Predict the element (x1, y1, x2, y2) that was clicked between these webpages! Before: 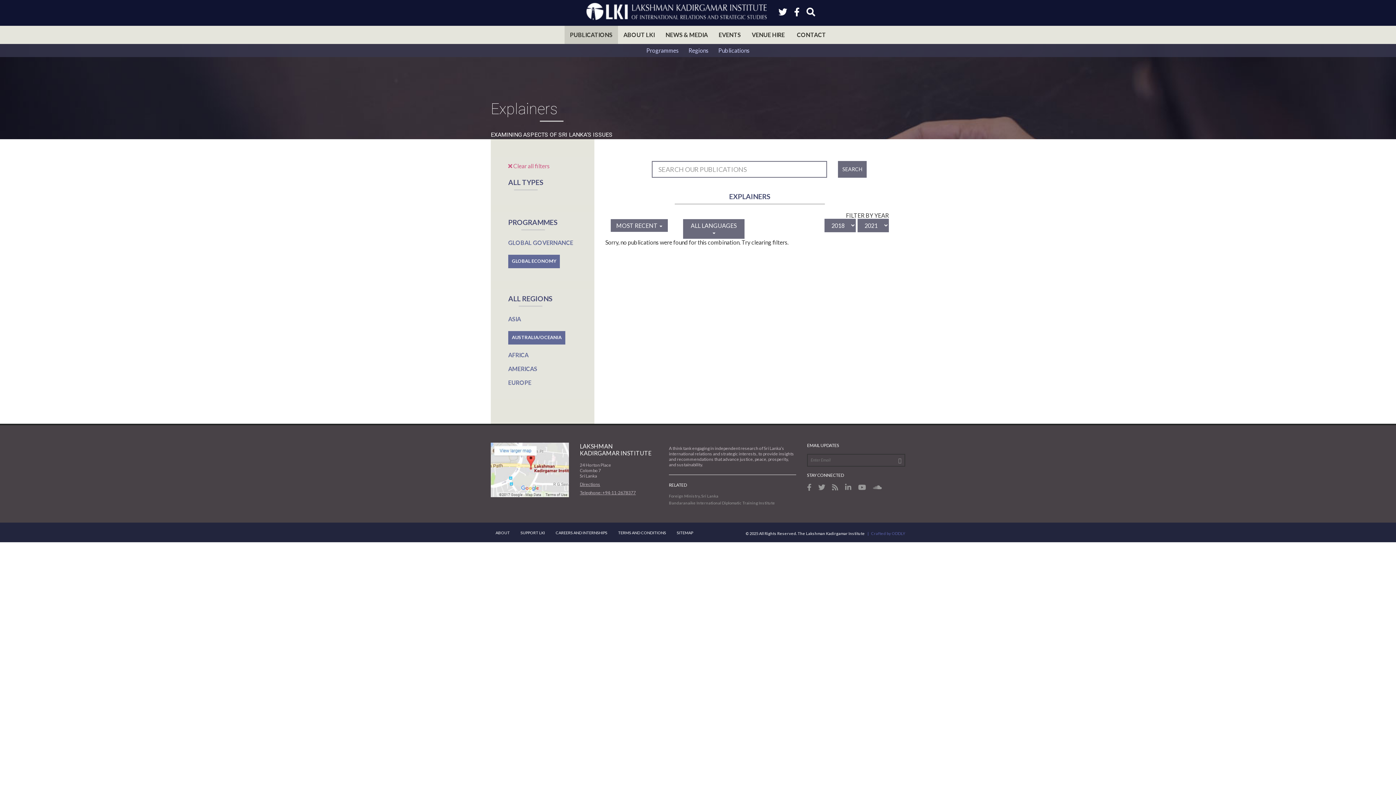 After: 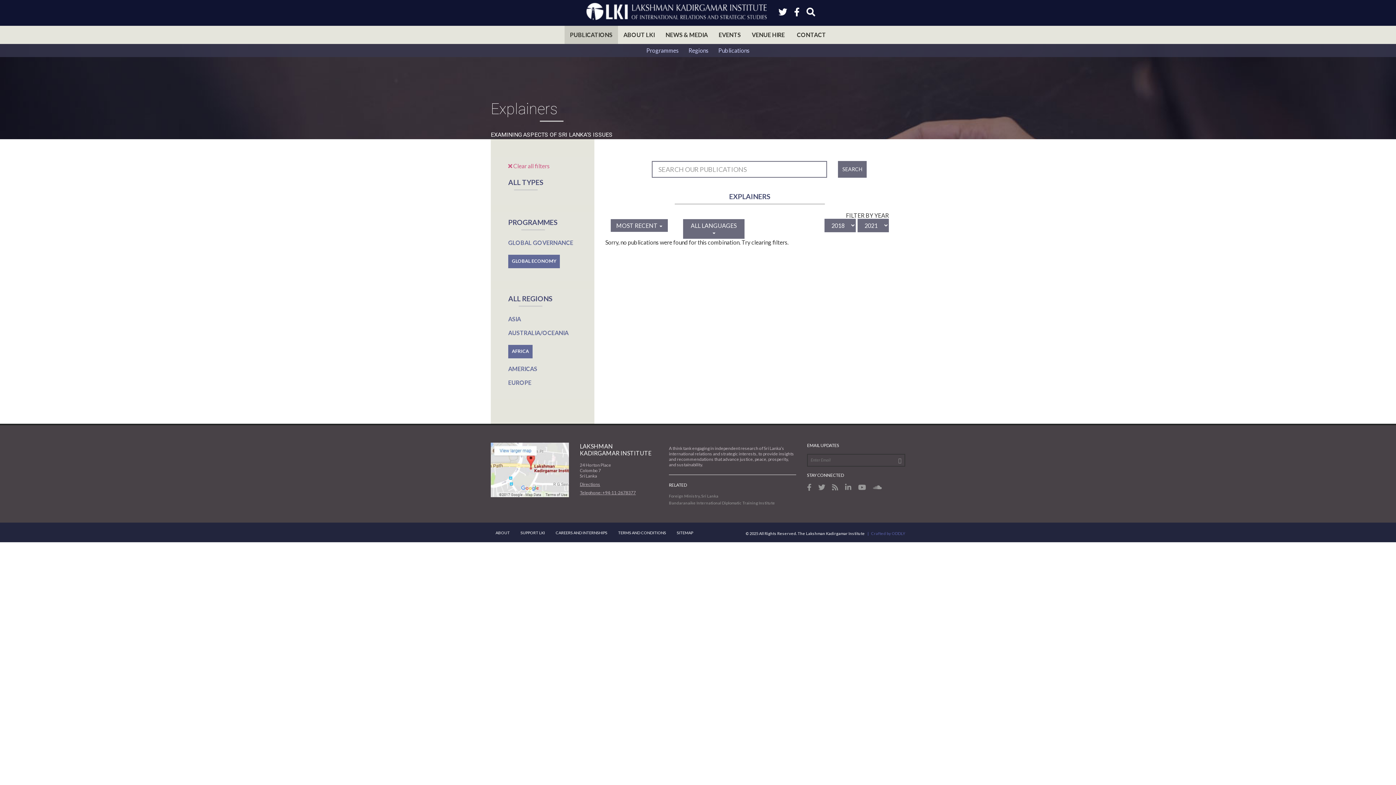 Action: label: AFRICA bbox: (508, 351, 528, 358)